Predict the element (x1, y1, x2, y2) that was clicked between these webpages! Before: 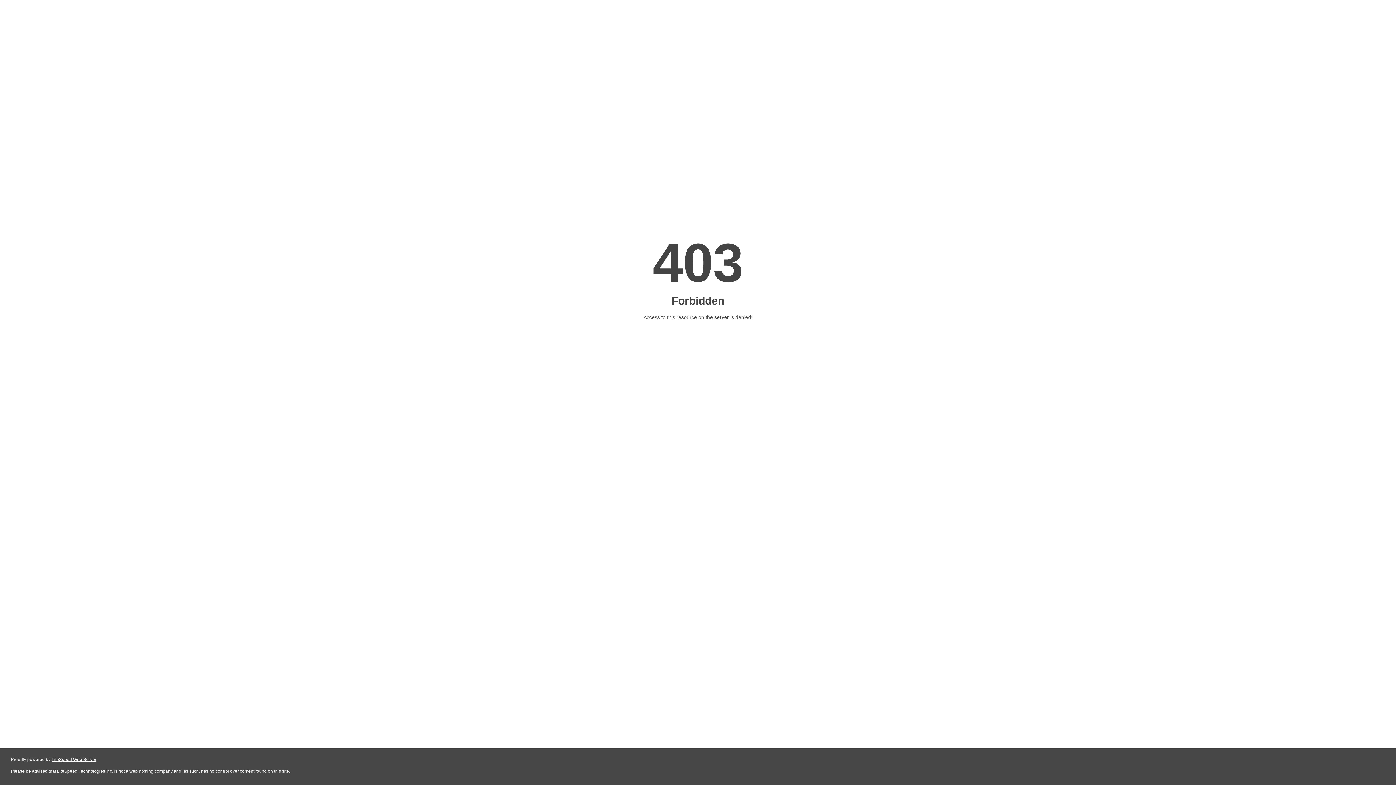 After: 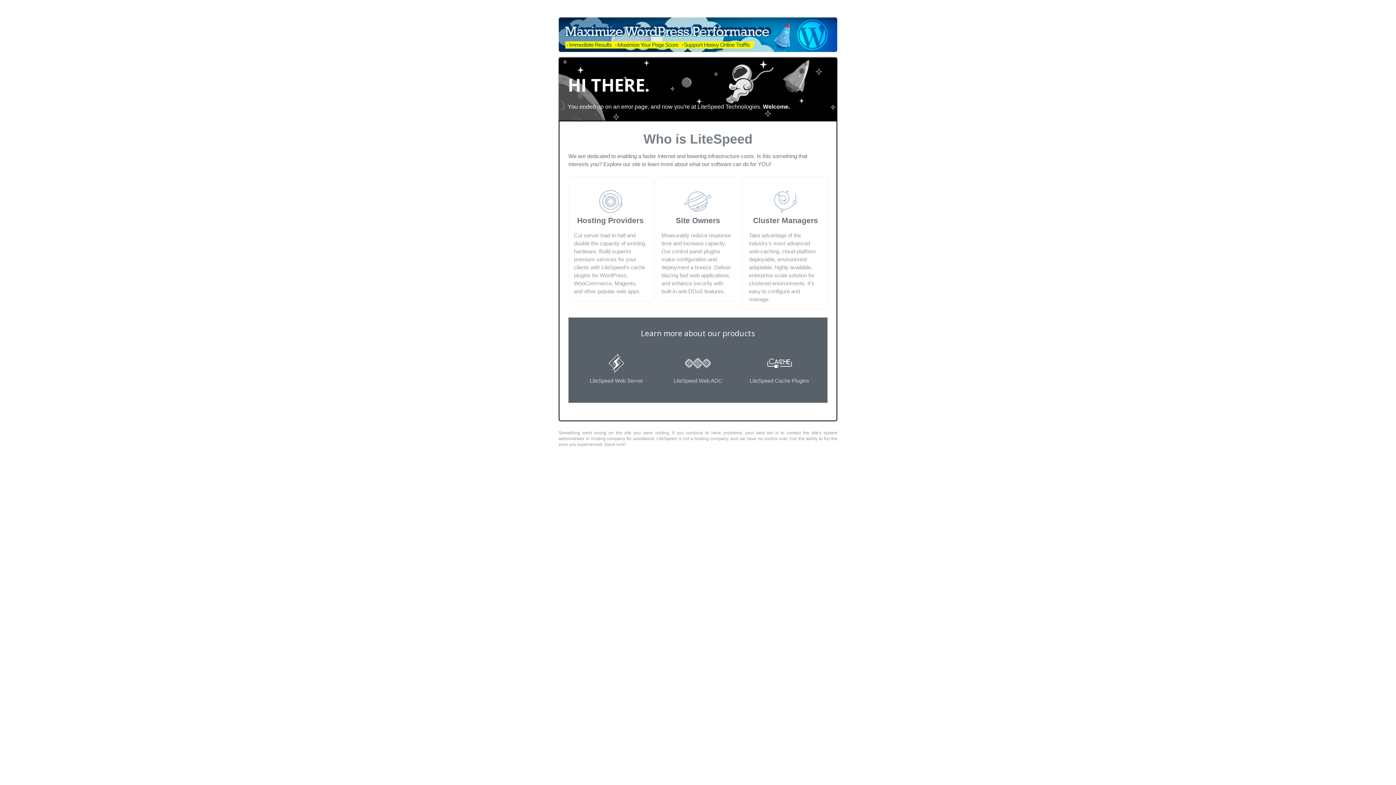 Action: bbox: (51, 757, 96, 762) label: LiteSpeed Web Server